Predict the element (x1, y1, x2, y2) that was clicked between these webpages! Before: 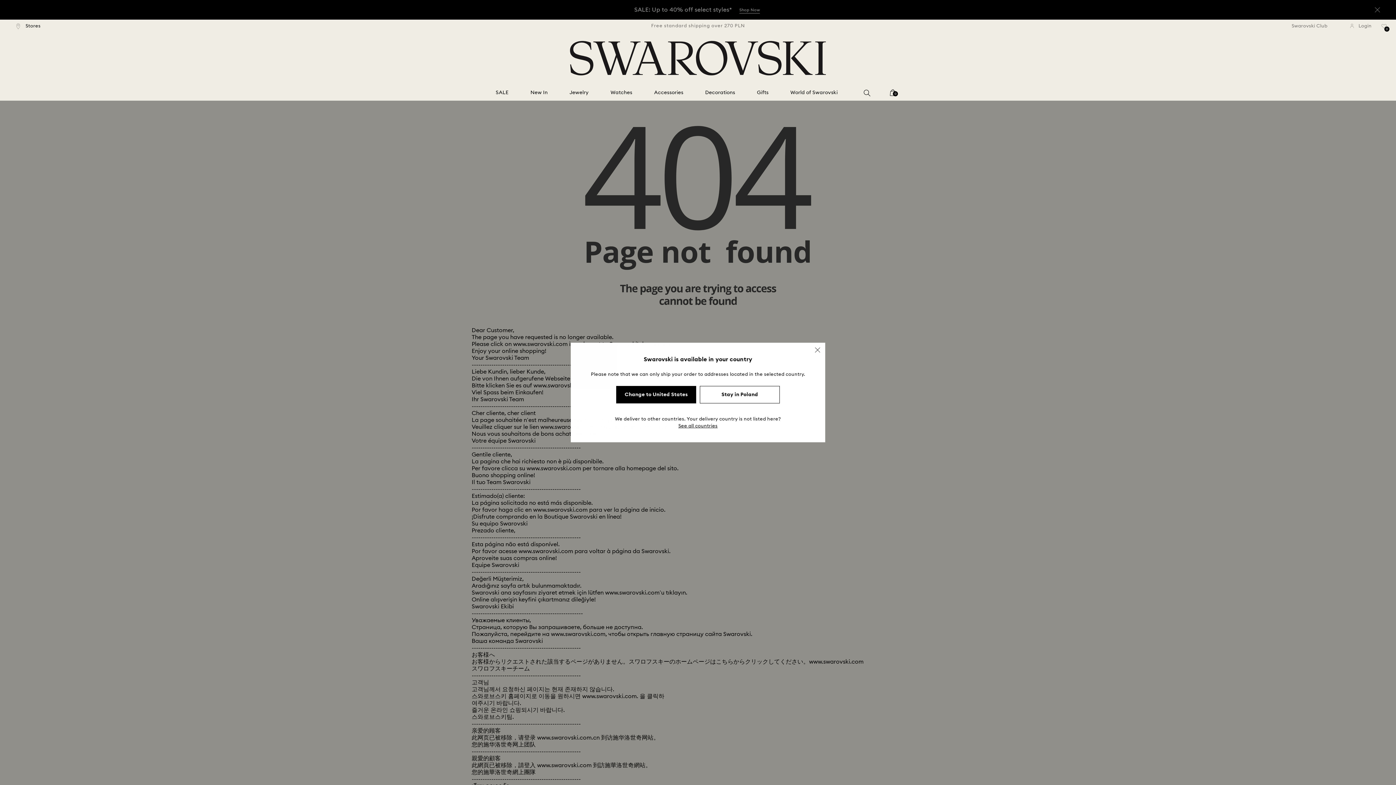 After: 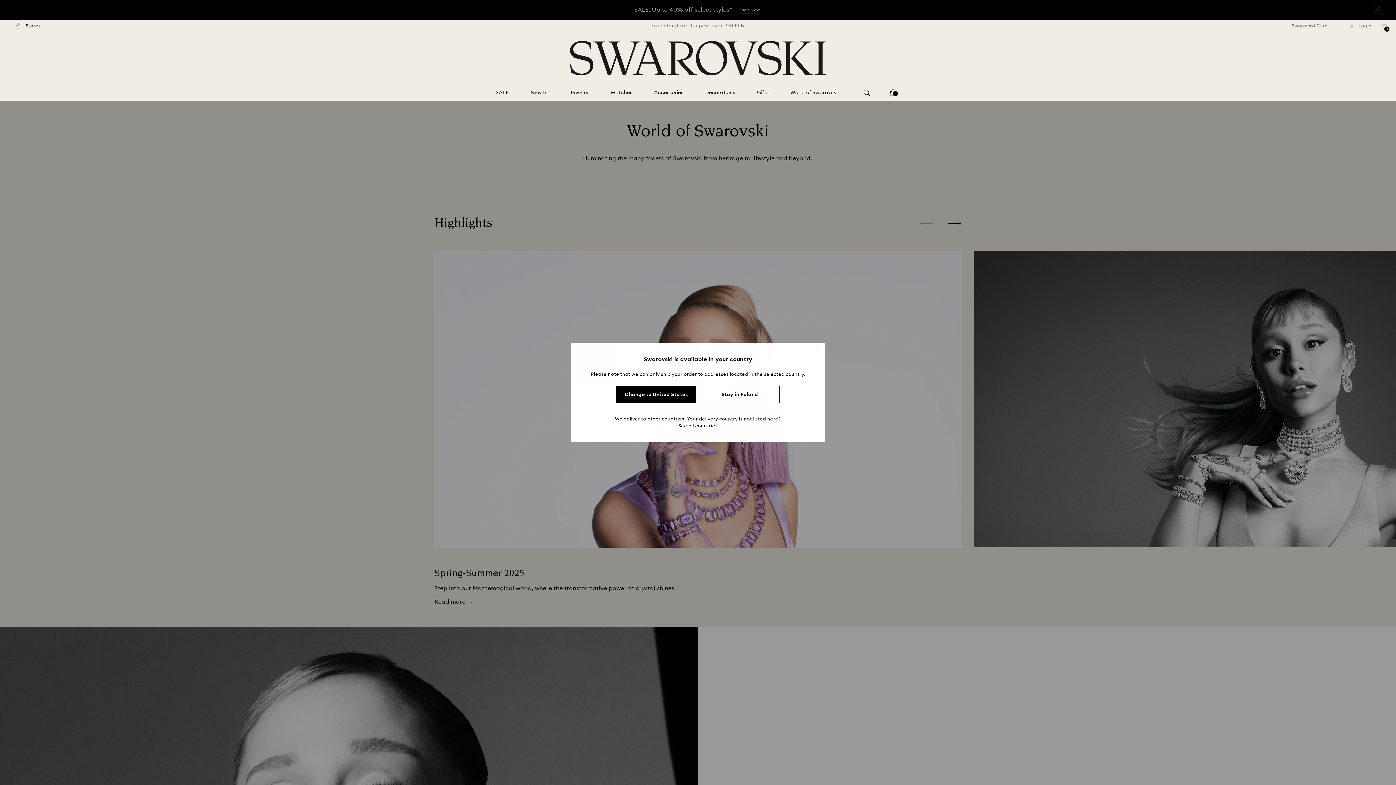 Action: bbox: (790, 89, 837, 96) label: World of Swarovski